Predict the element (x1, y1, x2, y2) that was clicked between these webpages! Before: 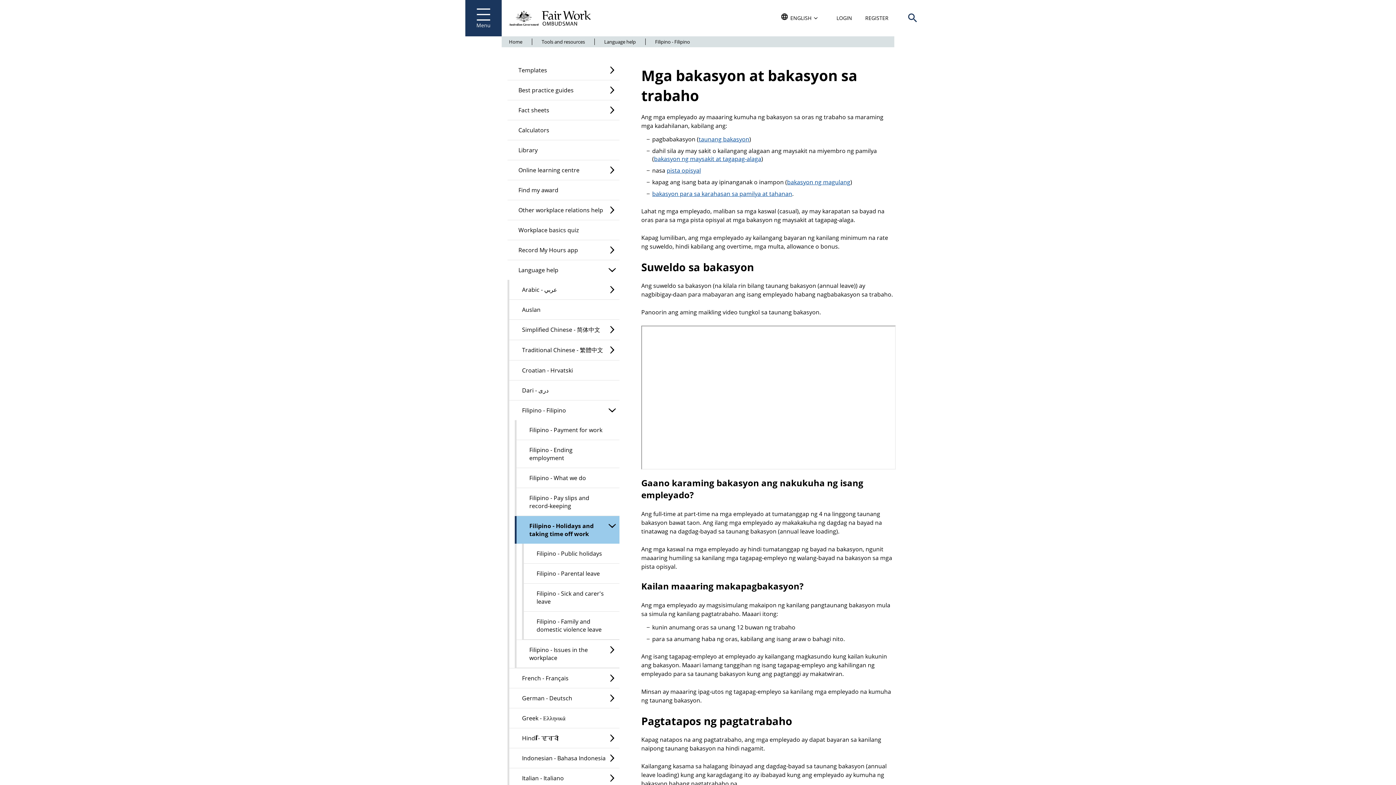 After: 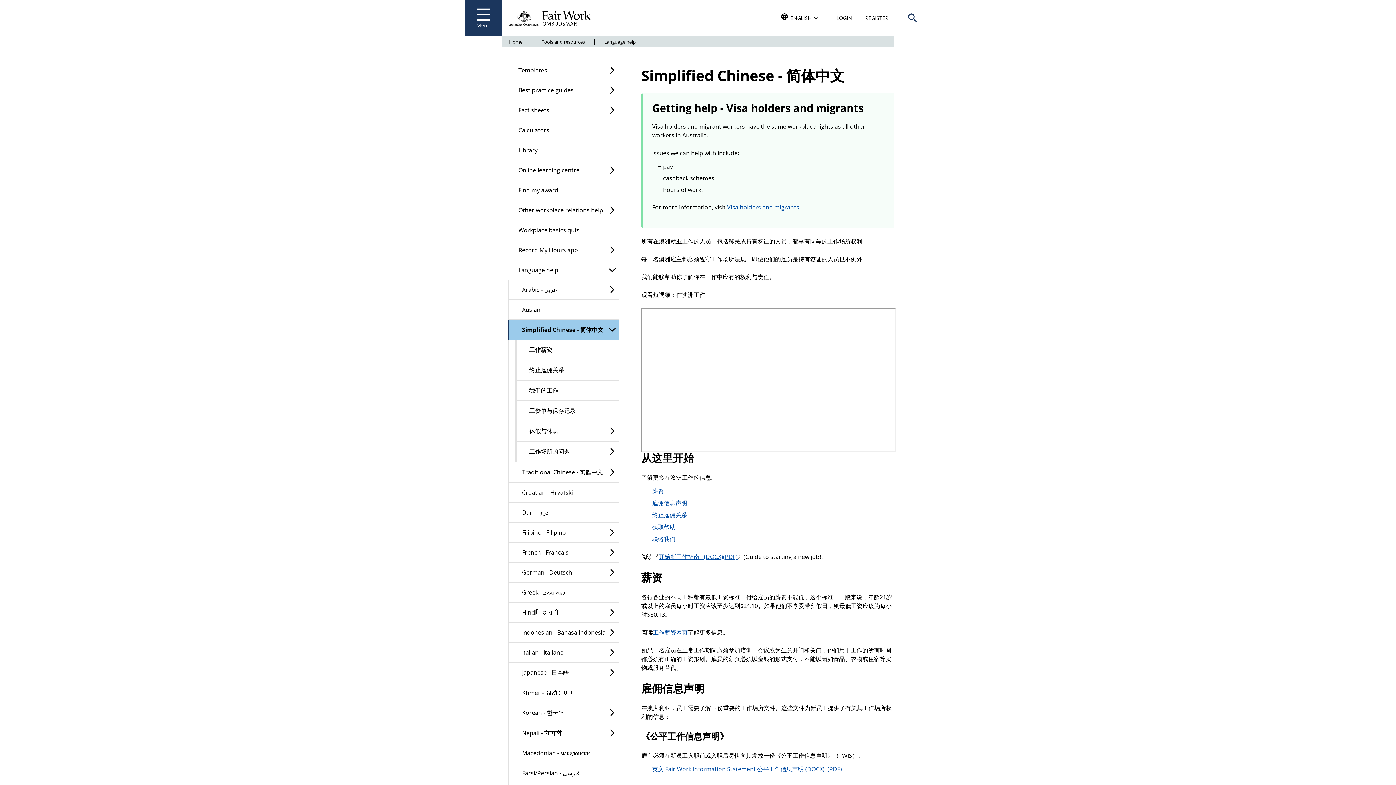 Action: bbox: (507, 320, 619, 340) label: Simplified Chinese - 简体中文